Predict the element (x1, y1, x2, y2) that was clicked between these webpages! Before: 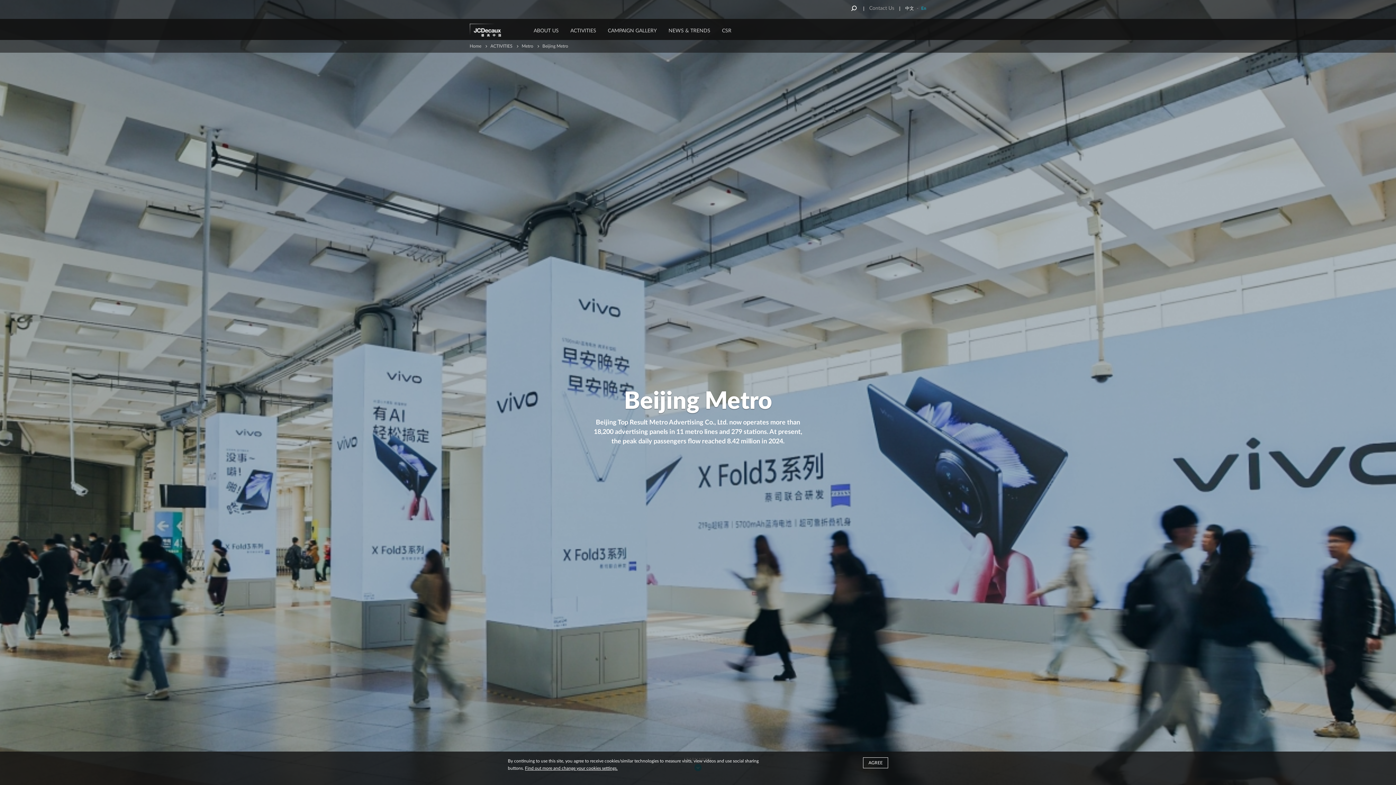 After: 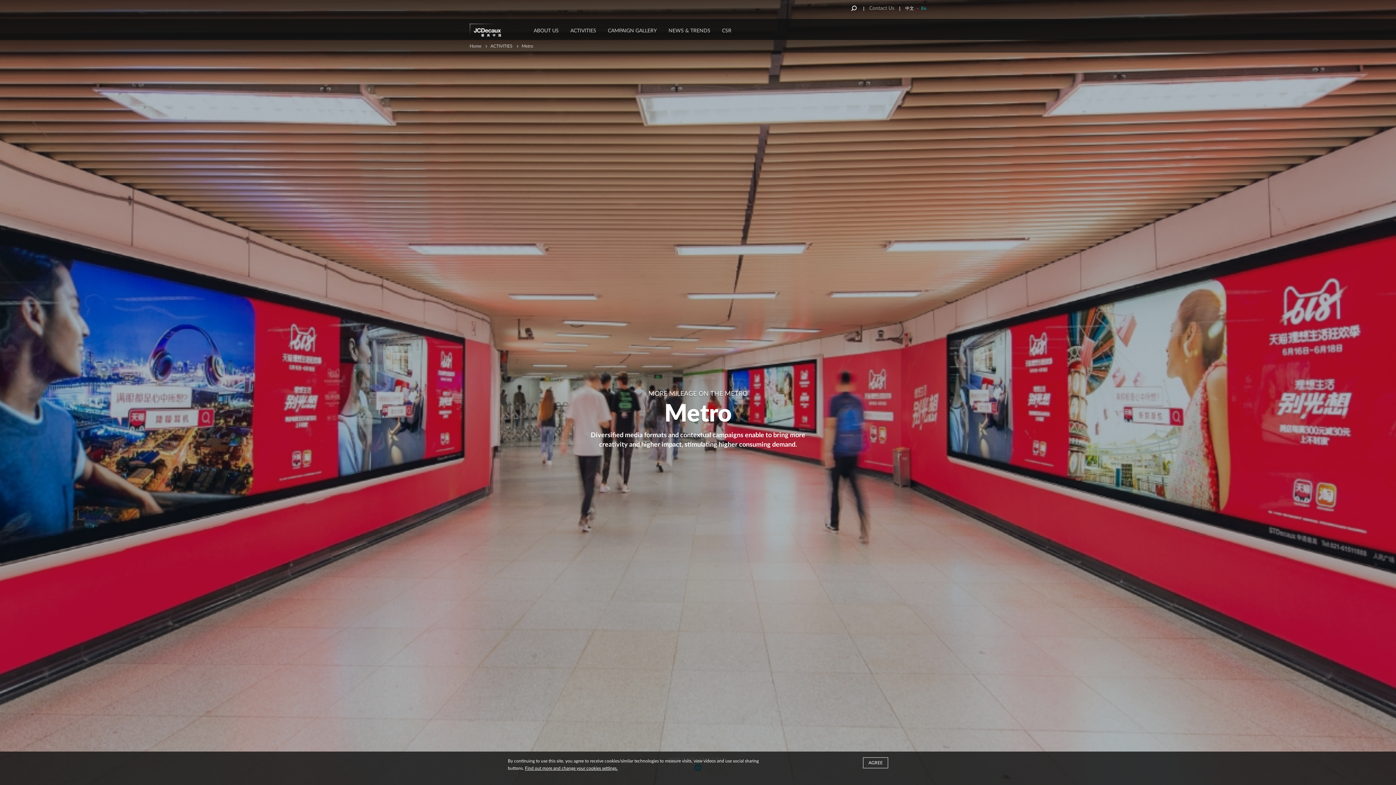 Action: bbox: (521, 44, 533, 48) label: Metro